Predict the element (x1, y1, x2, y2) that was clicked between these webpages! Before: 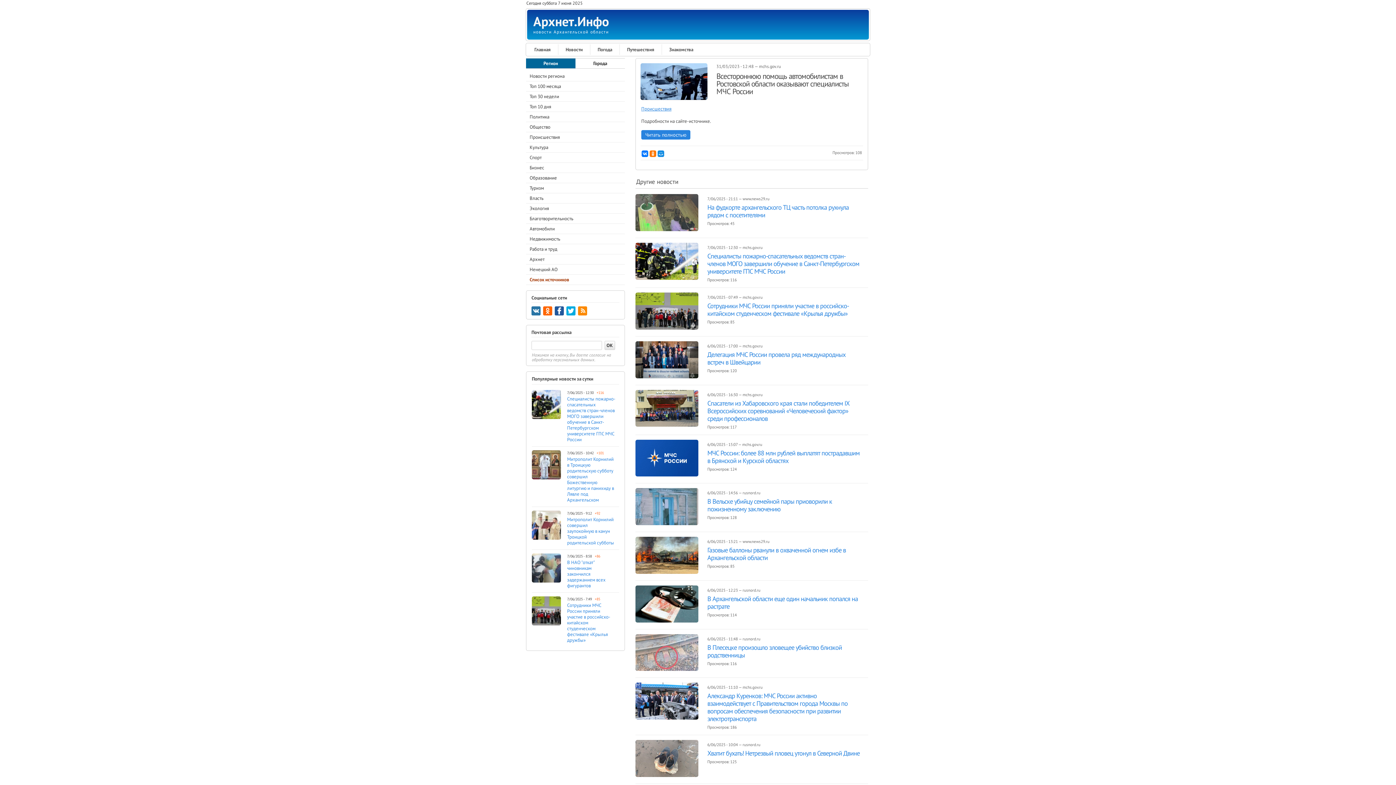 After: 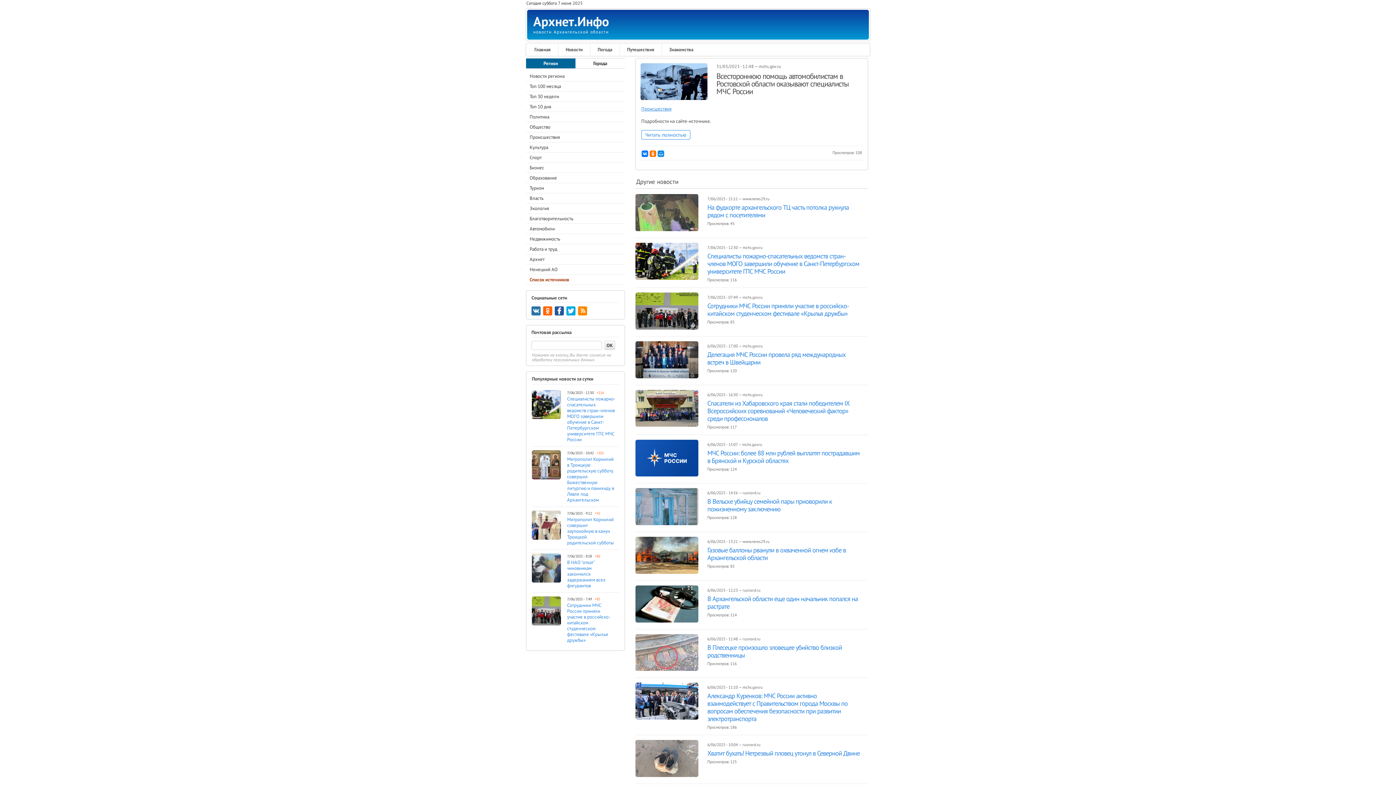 Action: label: Читать полностью bbox: (641, 130, 690, 139)